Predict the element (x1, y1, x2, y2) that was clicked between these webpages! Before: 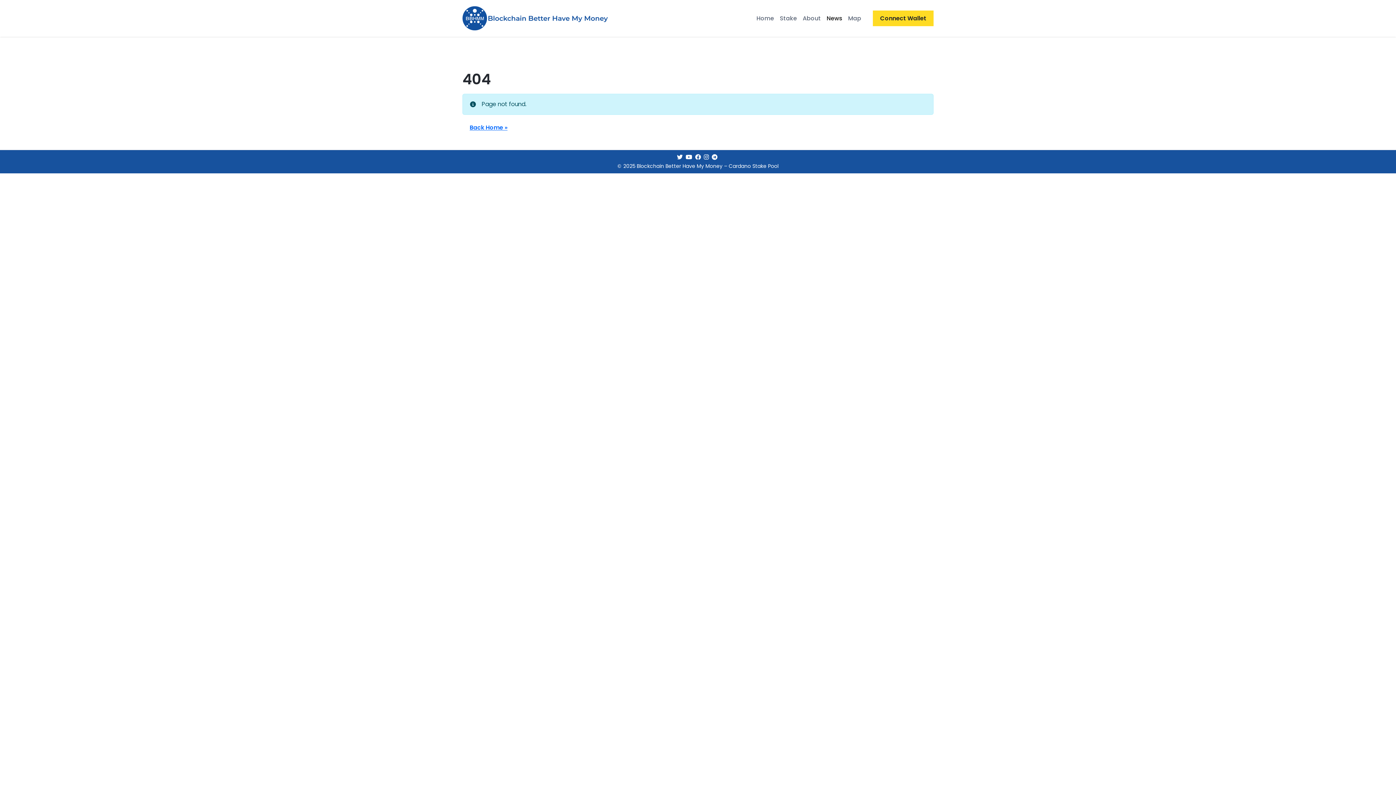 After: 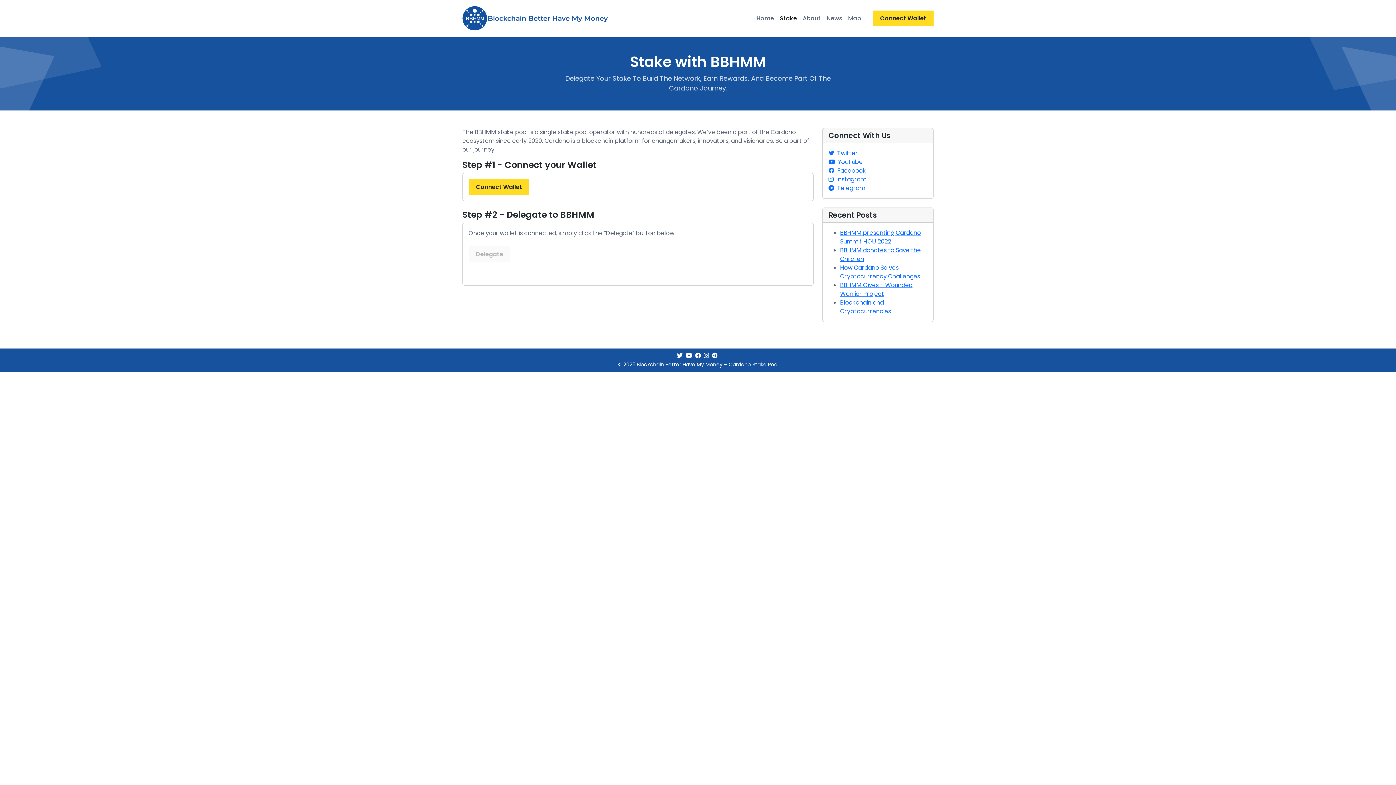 Action: bbox: (777, 11, 800, 25) label: Stake